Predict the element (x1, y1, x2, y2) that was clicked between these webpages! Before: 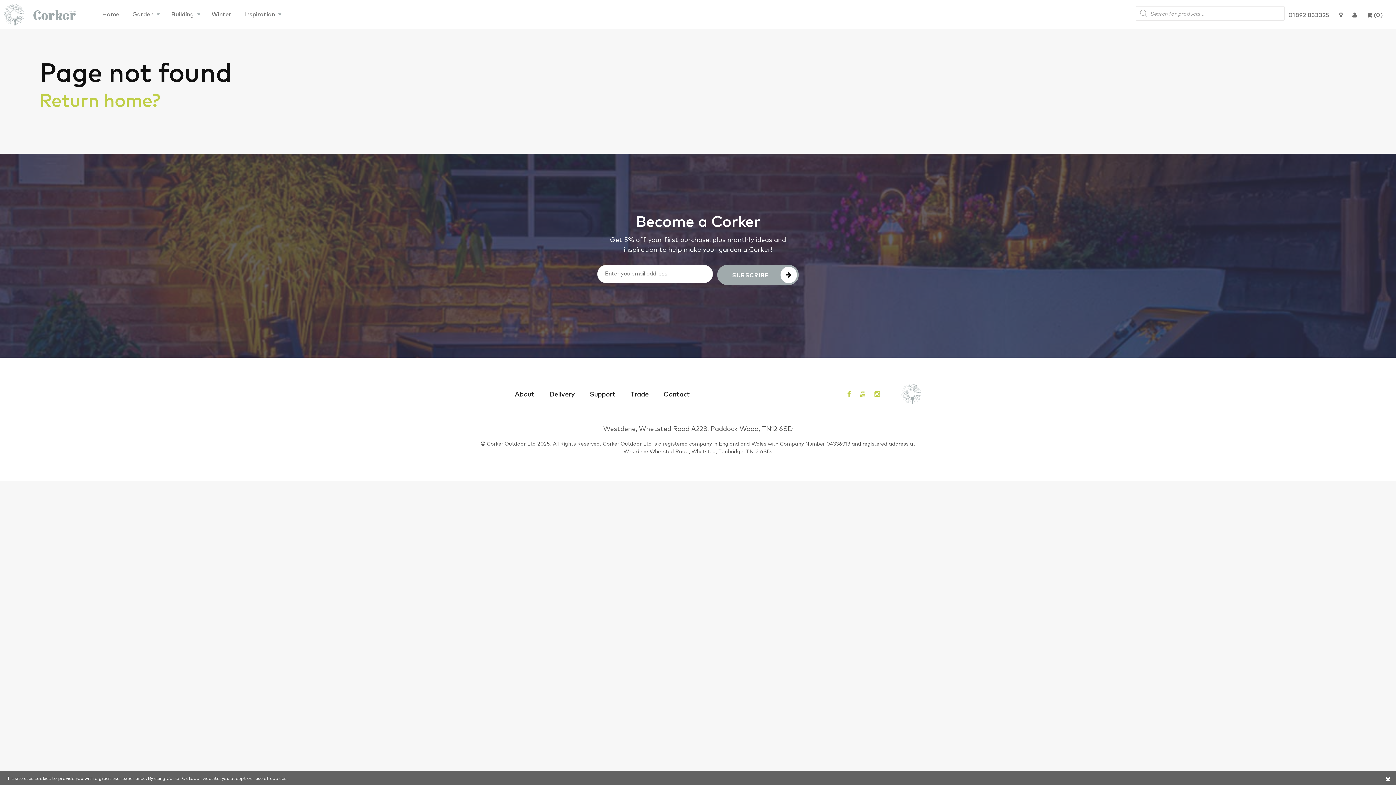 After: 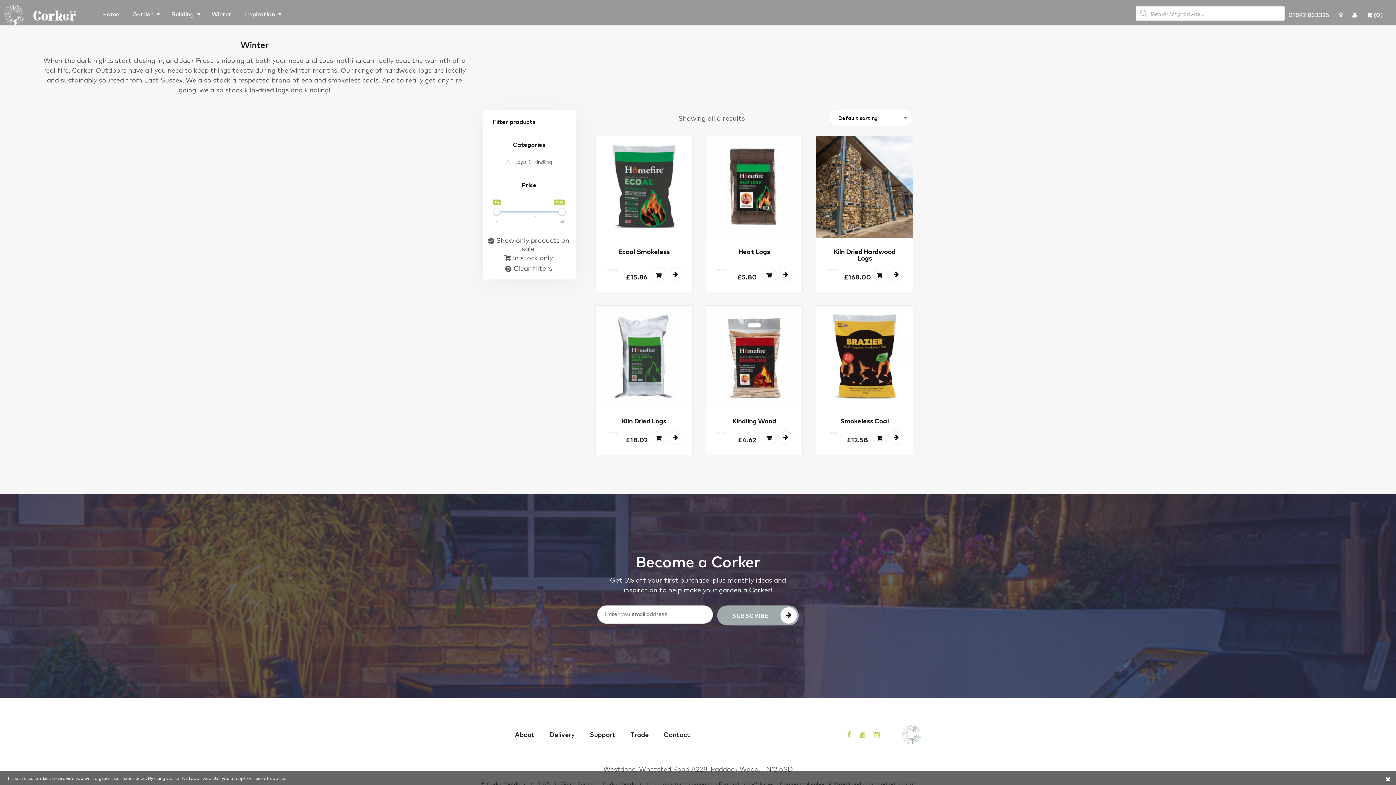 Action: label: Winter bbox: (211, 9, 231, 17)